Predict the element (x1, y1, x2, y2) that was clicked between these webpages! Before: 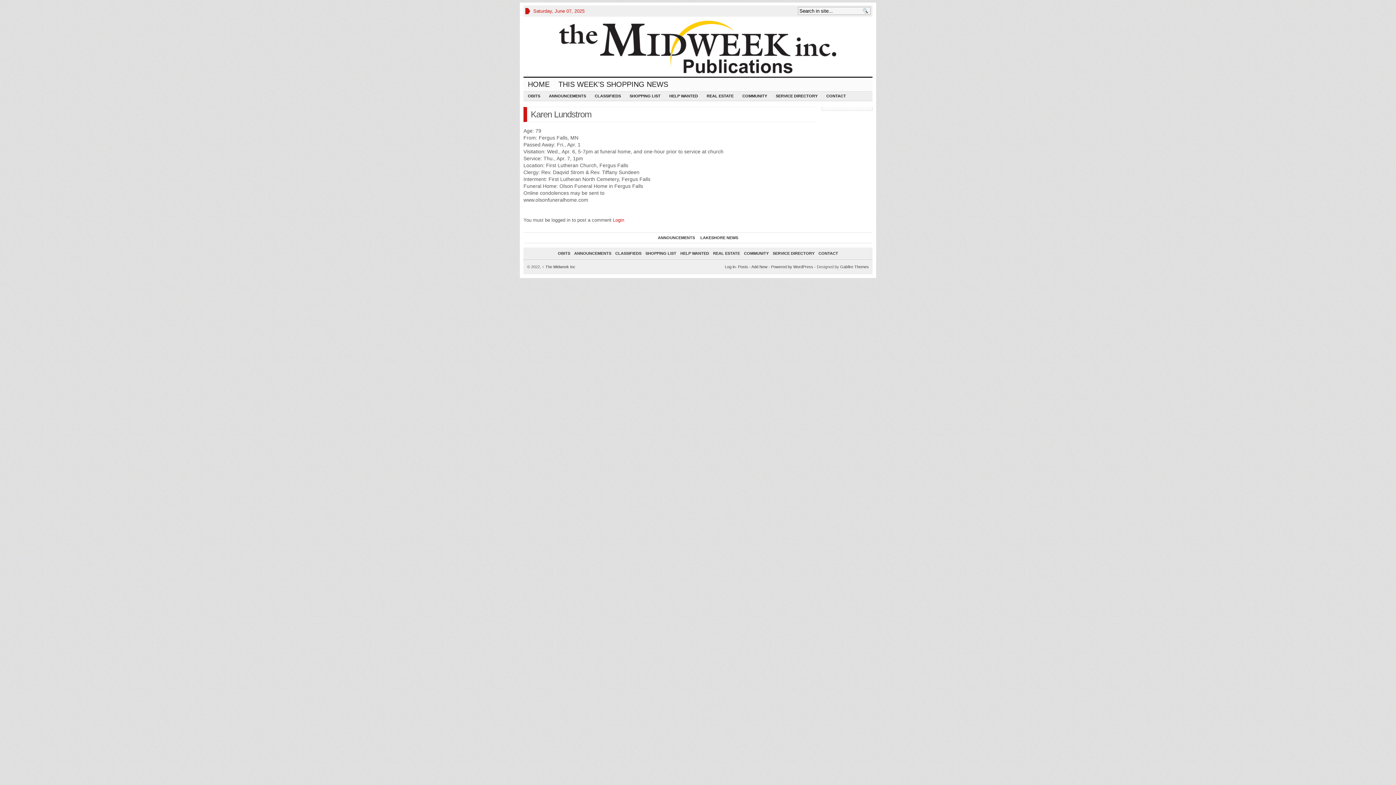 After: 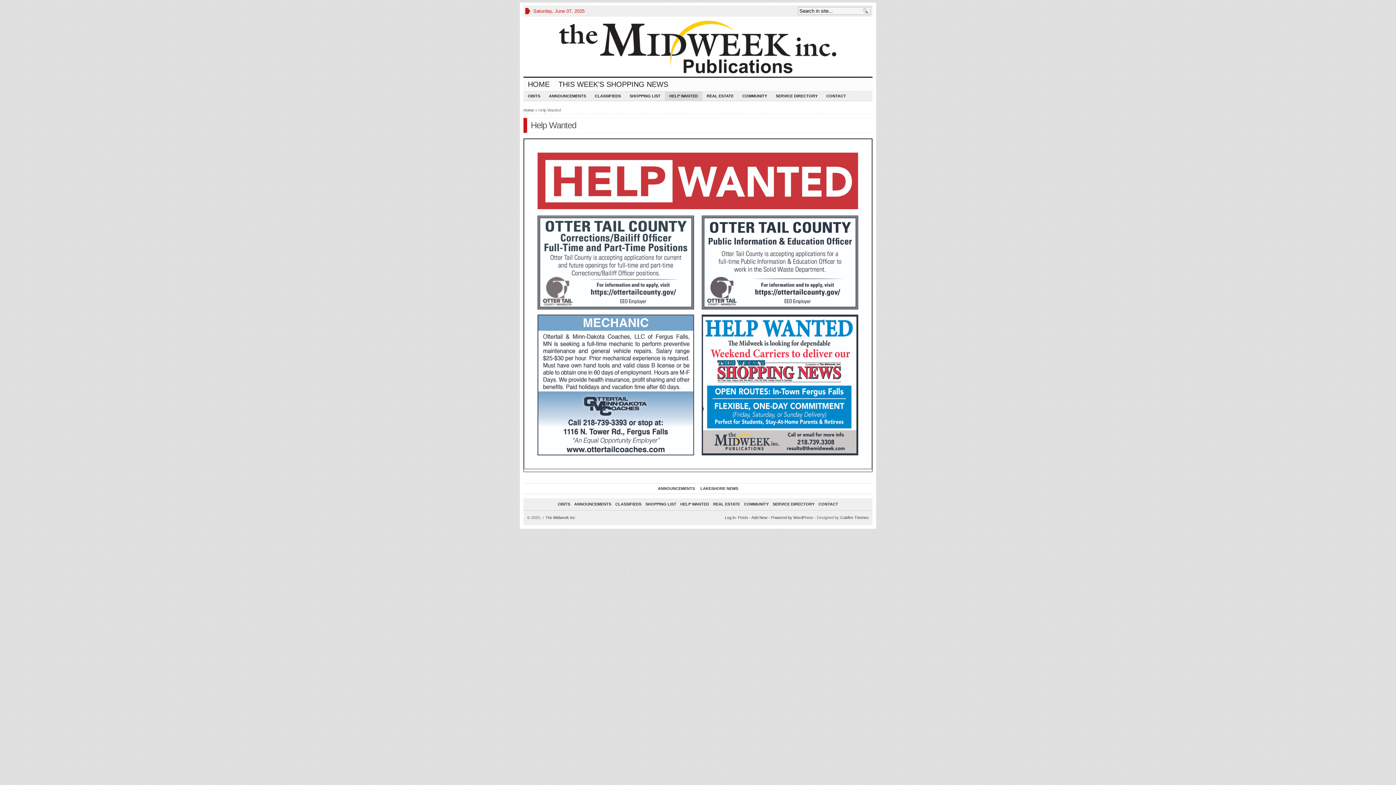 Action: label: HELP WANTED bbox: (680, 251, 709, 255)